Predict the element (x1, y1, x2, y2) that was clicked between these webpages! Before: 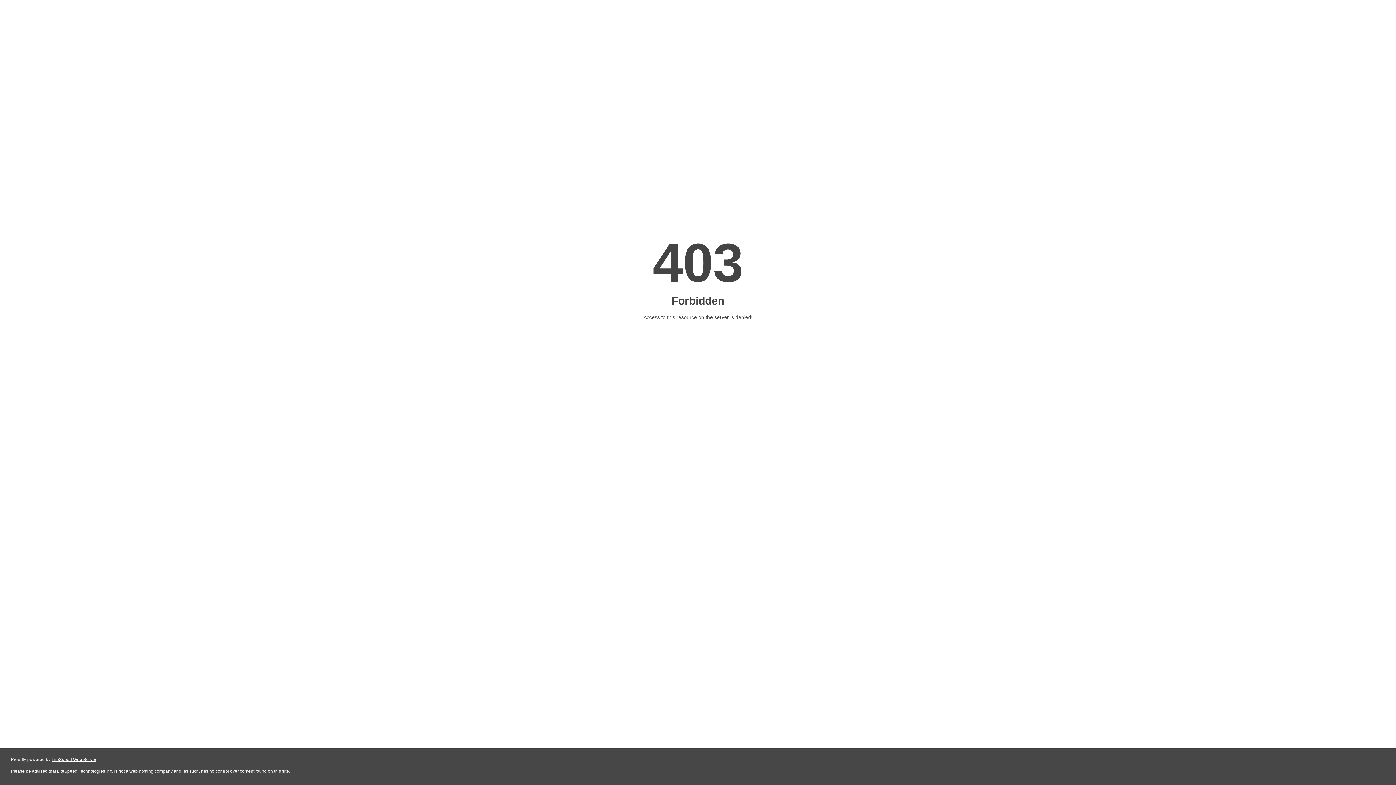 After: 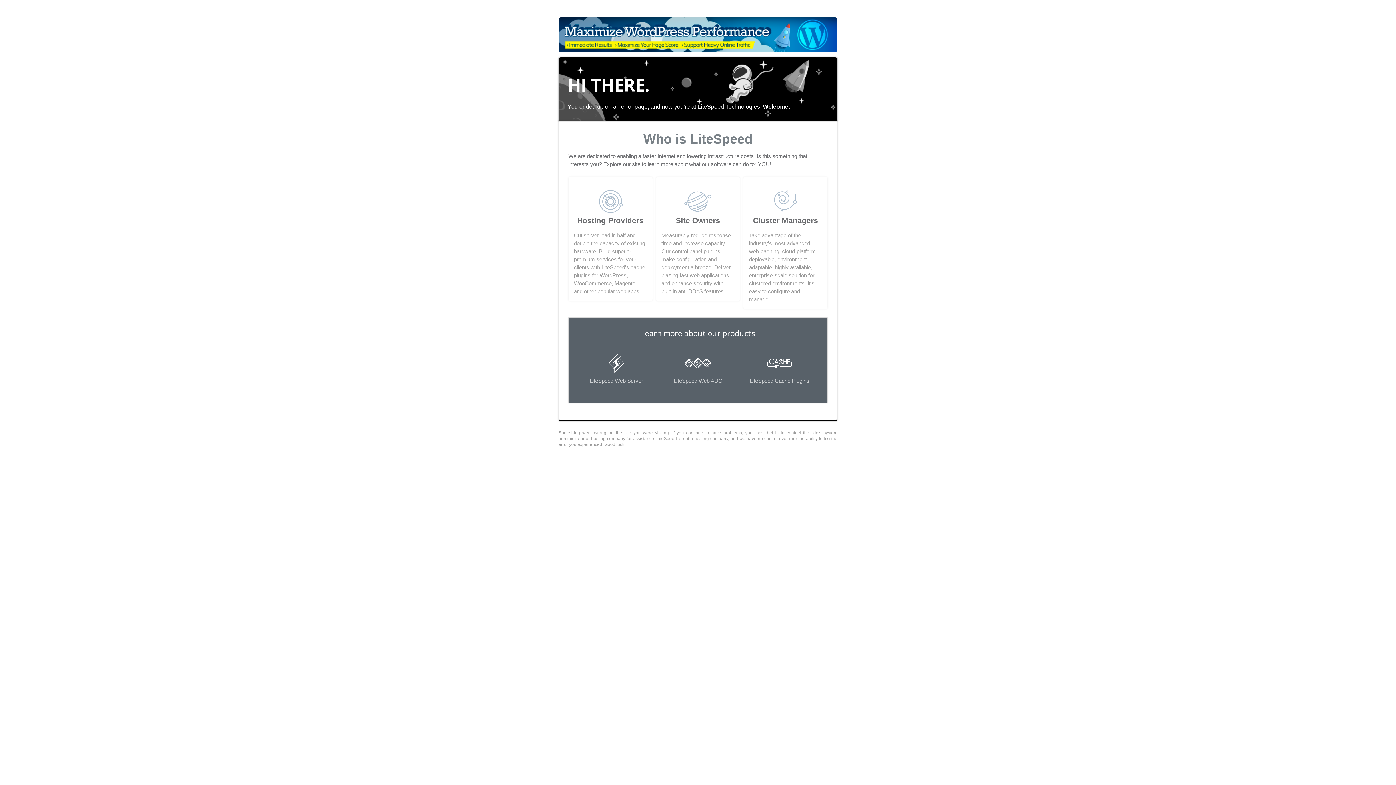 Action: bbox: (51, 757, 96, 762) label: LiteSpeed Web Server